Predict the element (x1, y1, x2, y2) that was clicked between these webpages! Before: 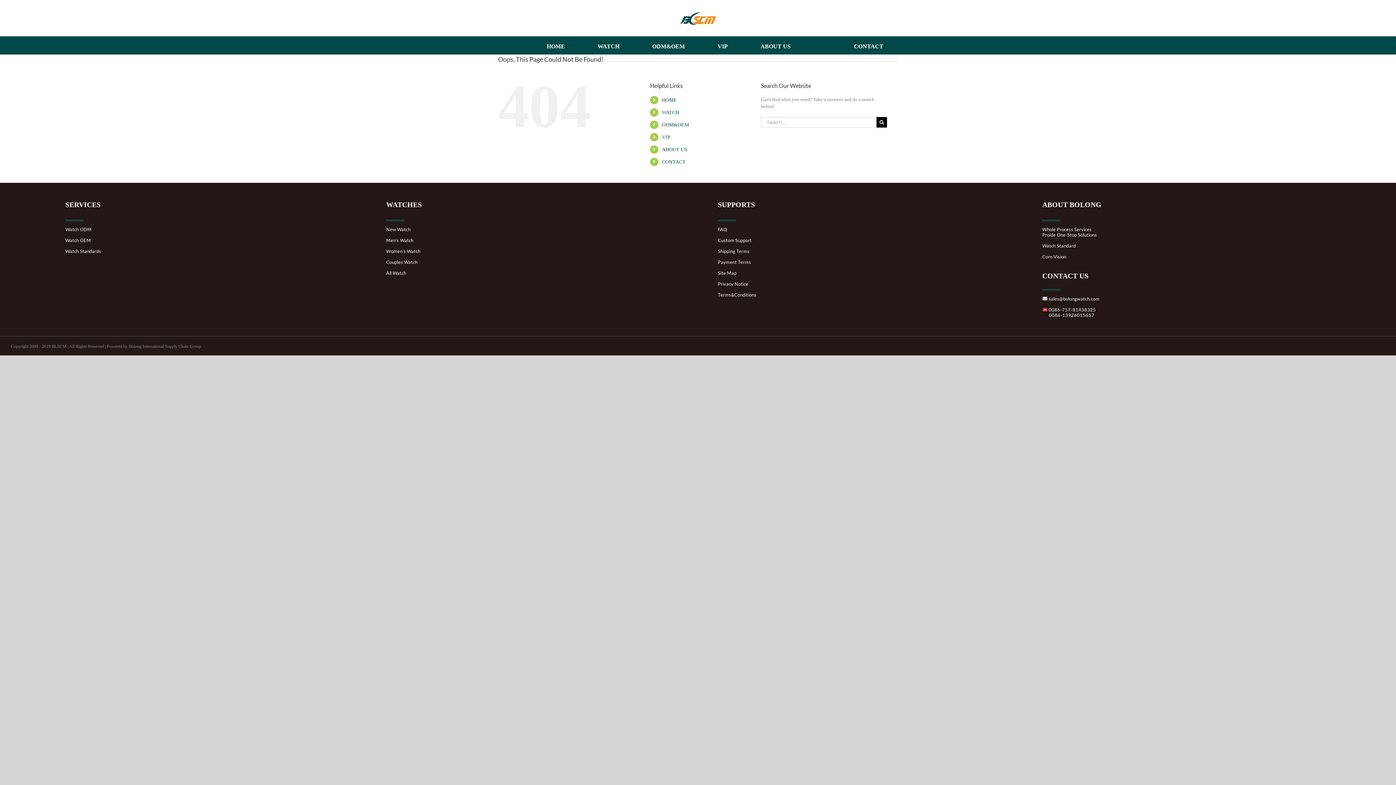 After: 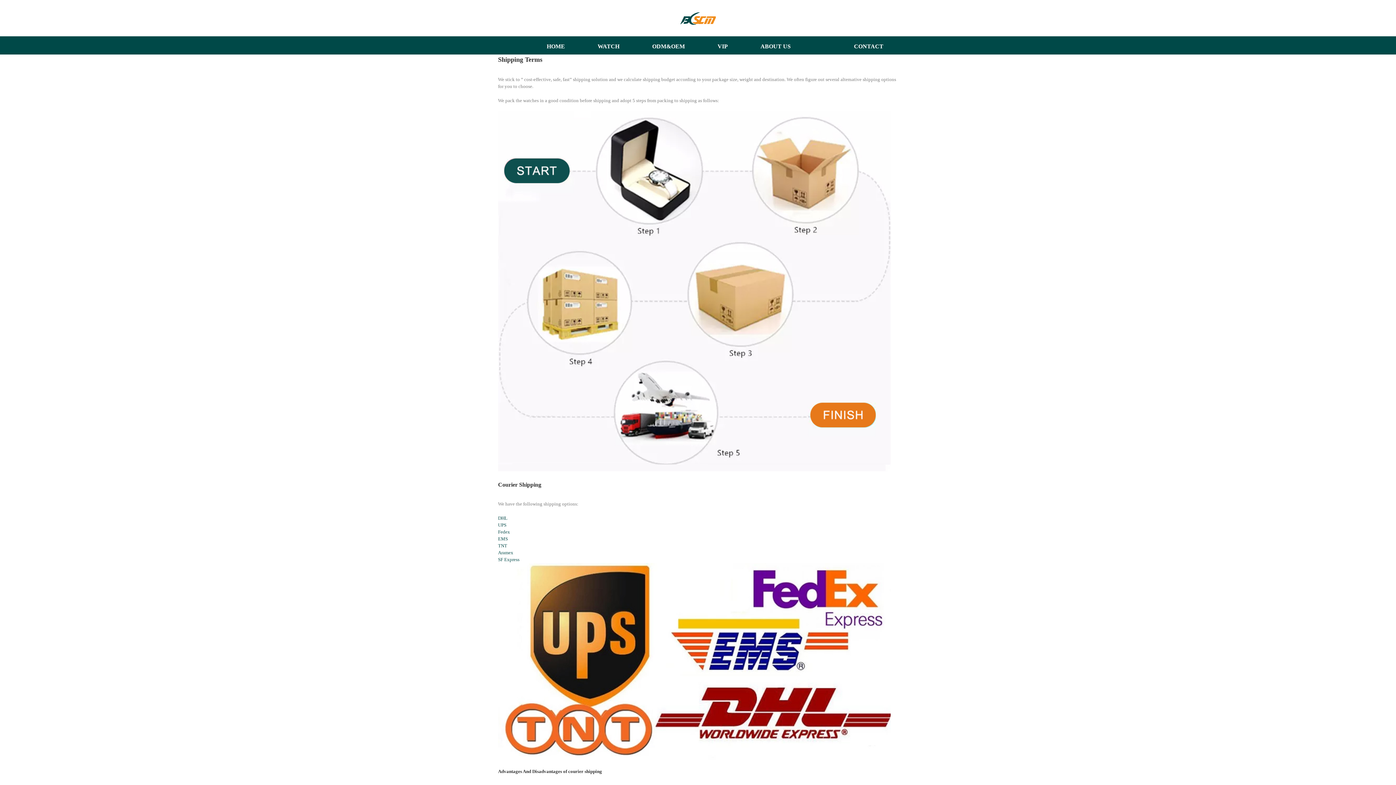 Action: label: 
Shipping Terms bbox: (718, 248, 749, 254)